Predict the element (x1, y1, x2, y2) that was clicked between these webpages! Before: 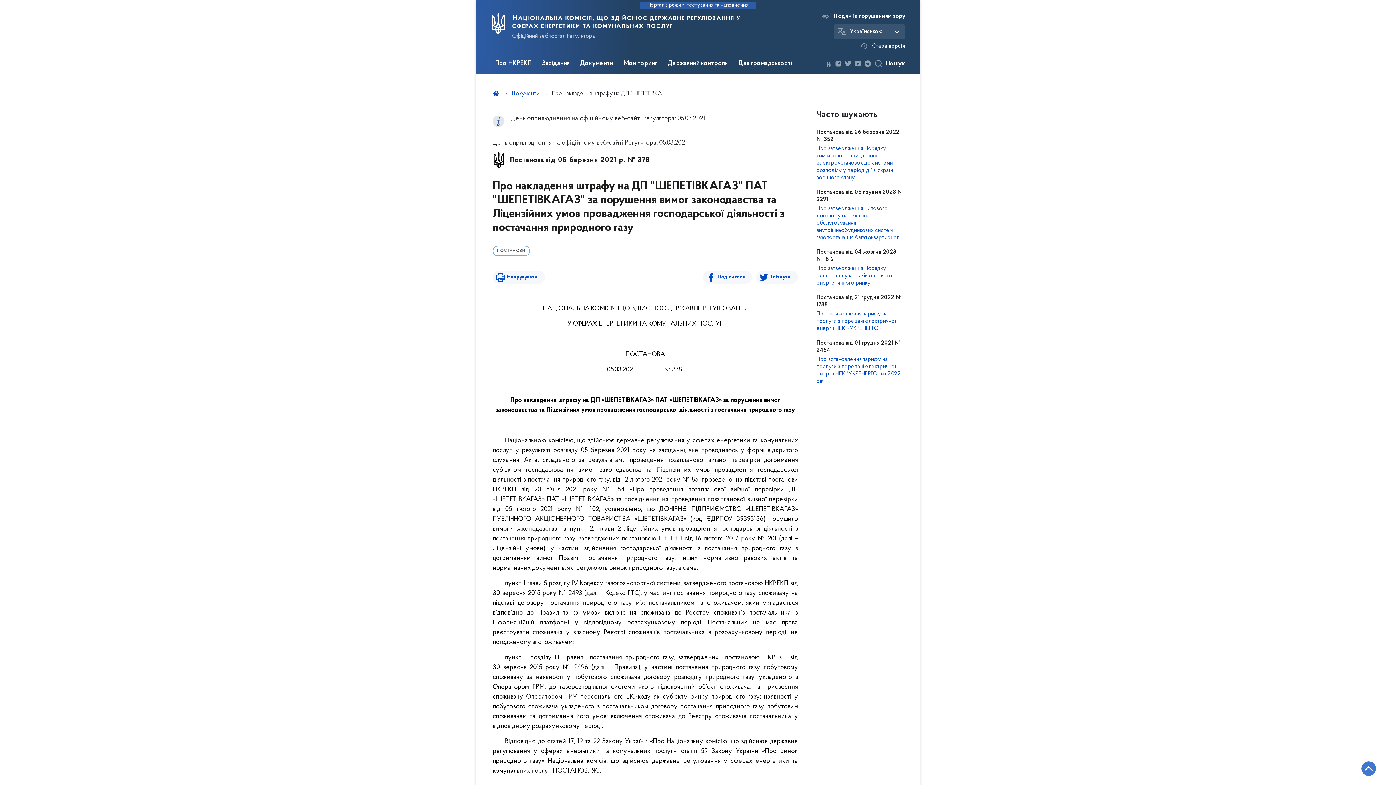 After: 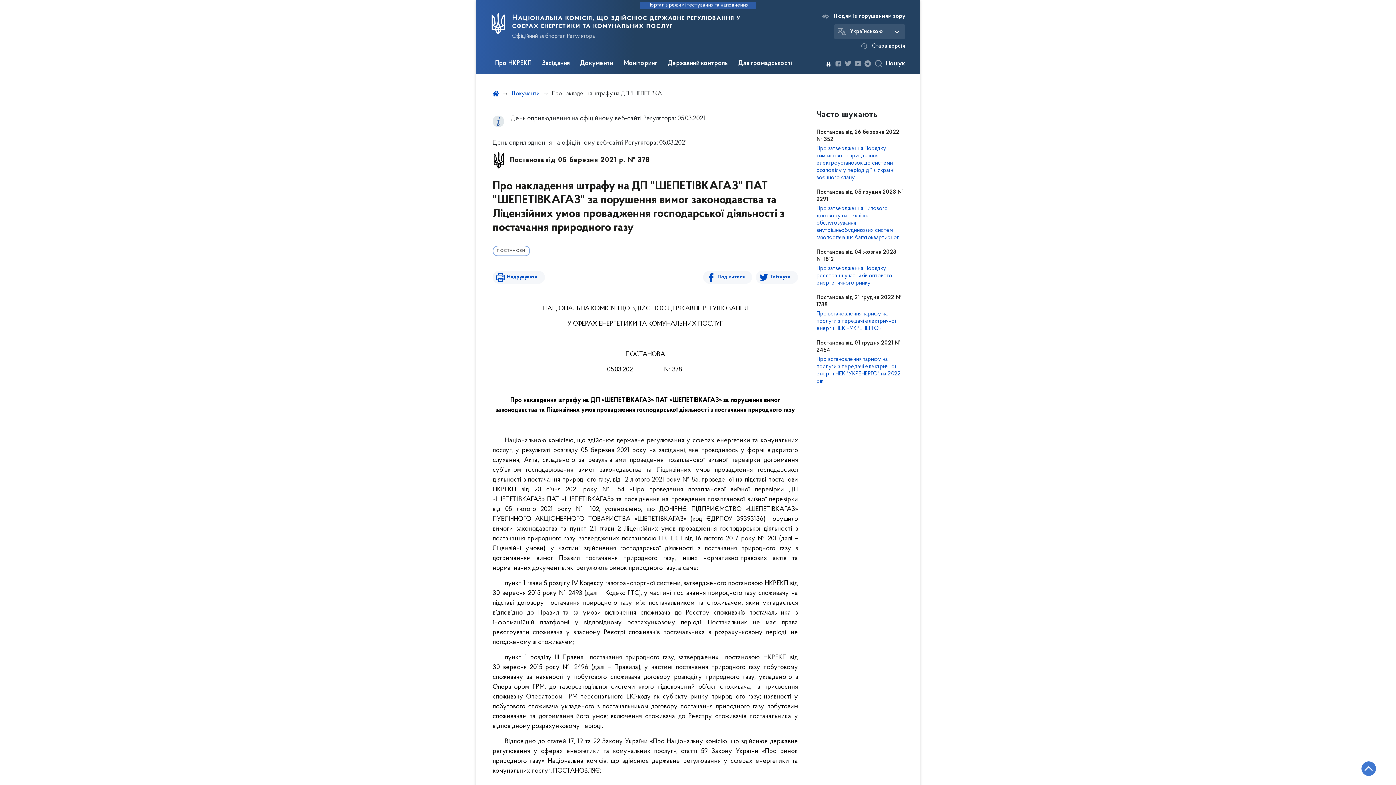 Action: bbox: (825, 59, 832, 68)